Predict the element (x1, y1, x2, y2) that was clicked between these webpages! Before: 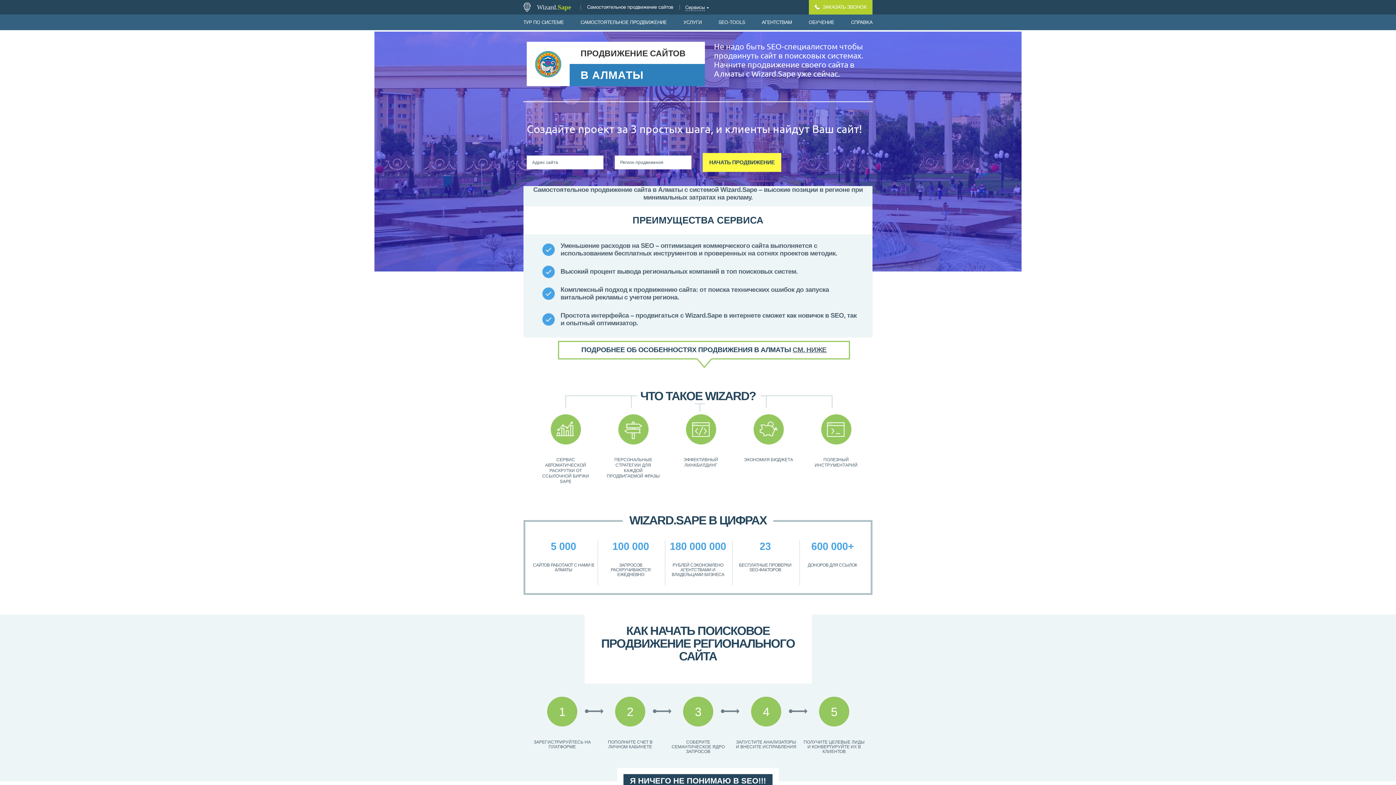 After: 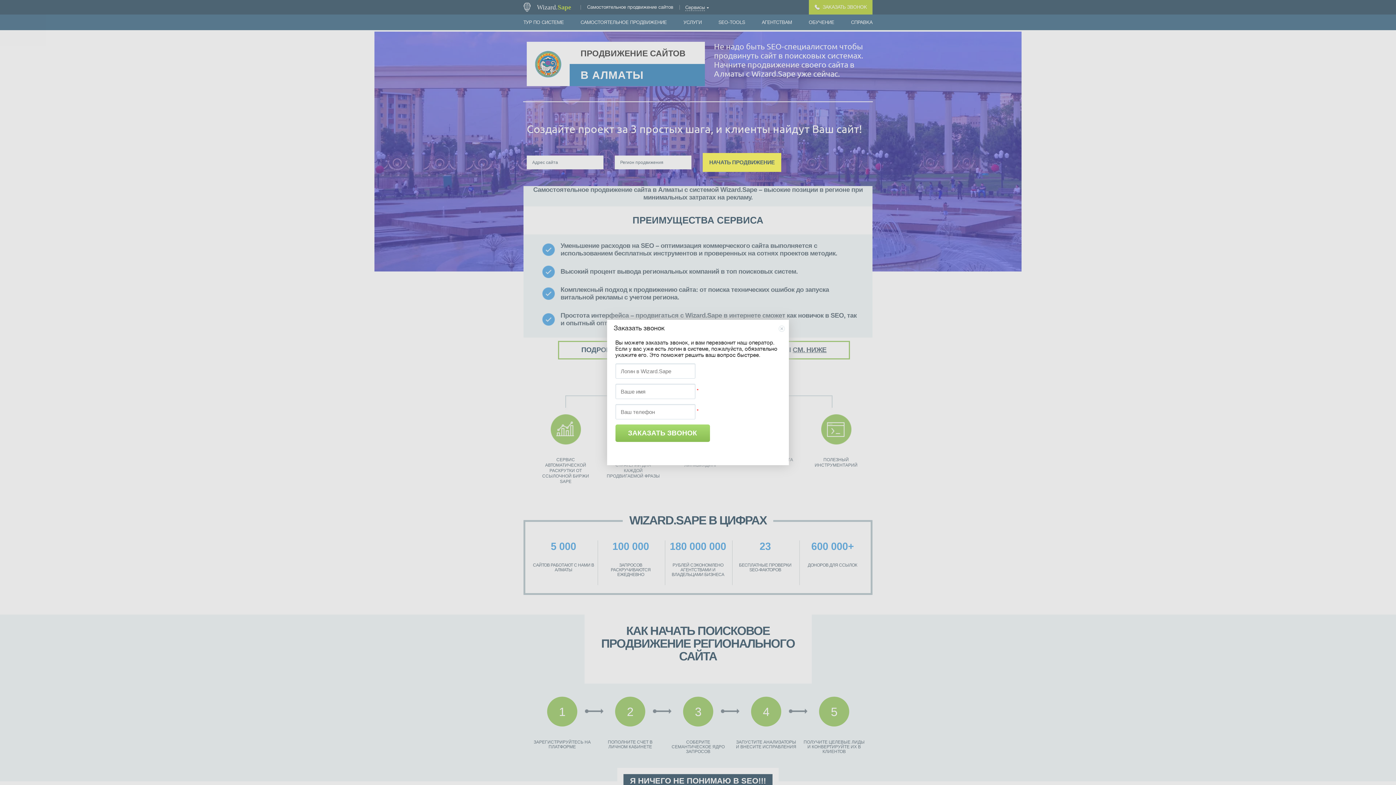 Action: bbox: (809, 0, 872, 14) label:  ЗАКАЗАТЬ ЗВОНОК